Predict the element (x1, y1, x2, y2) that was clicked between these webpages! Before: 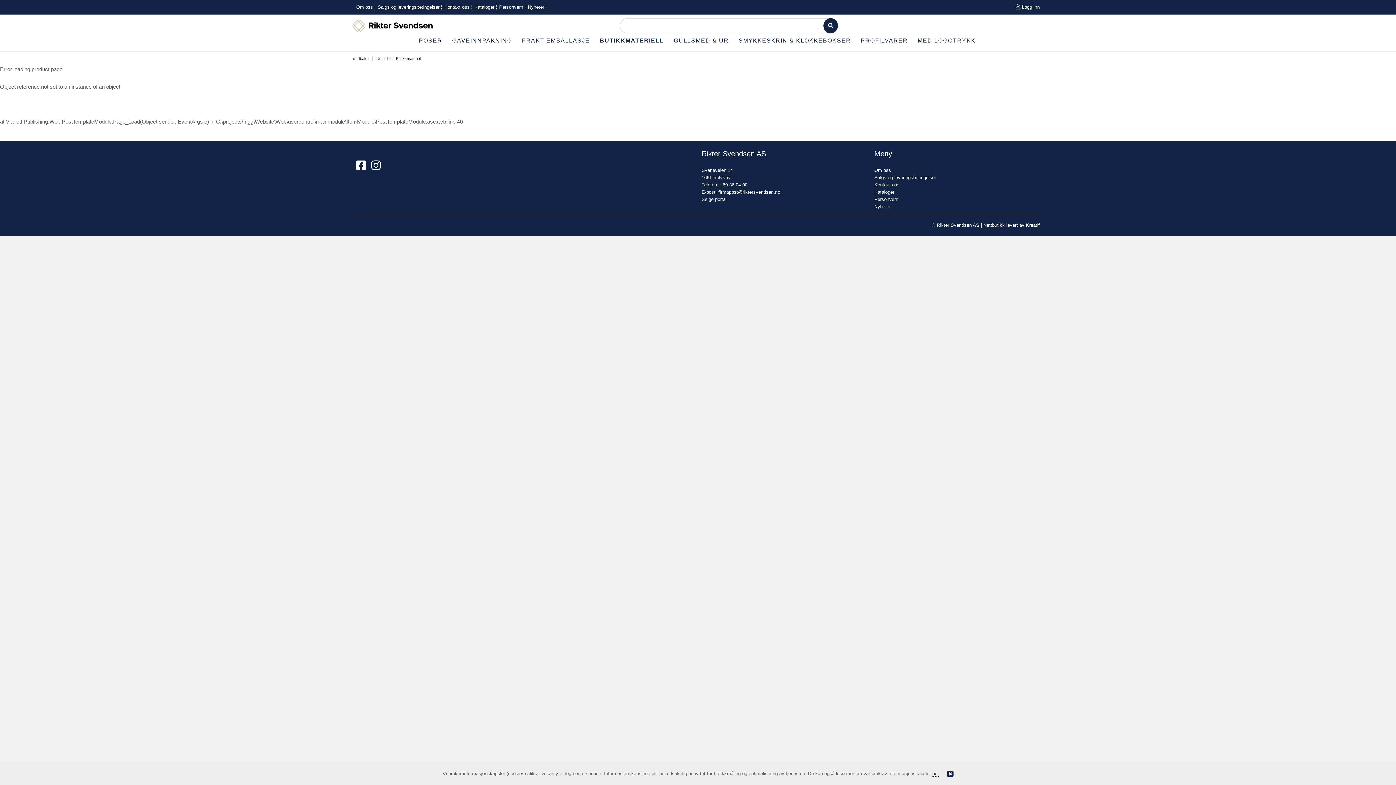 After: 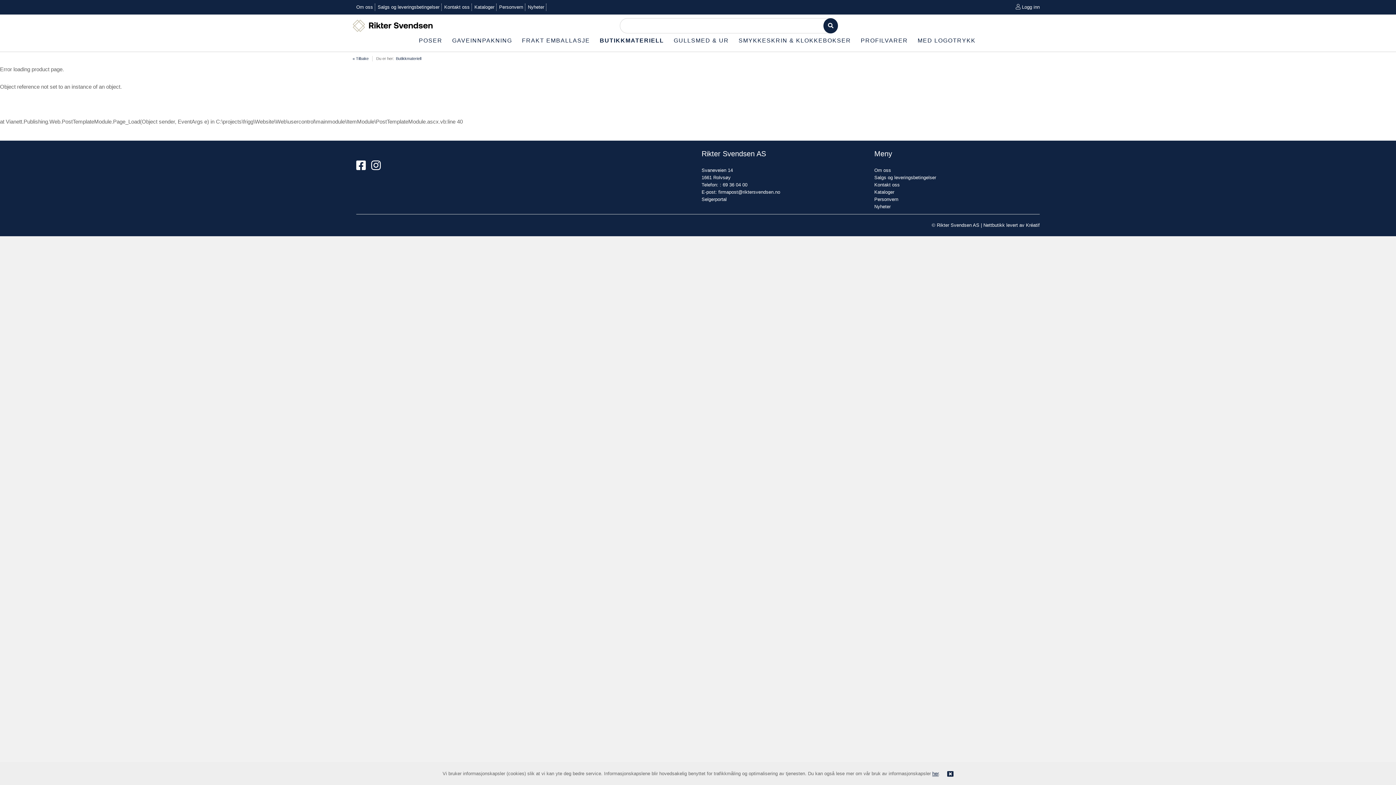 Action: label: her bbox: (932, 771, 938, 777)